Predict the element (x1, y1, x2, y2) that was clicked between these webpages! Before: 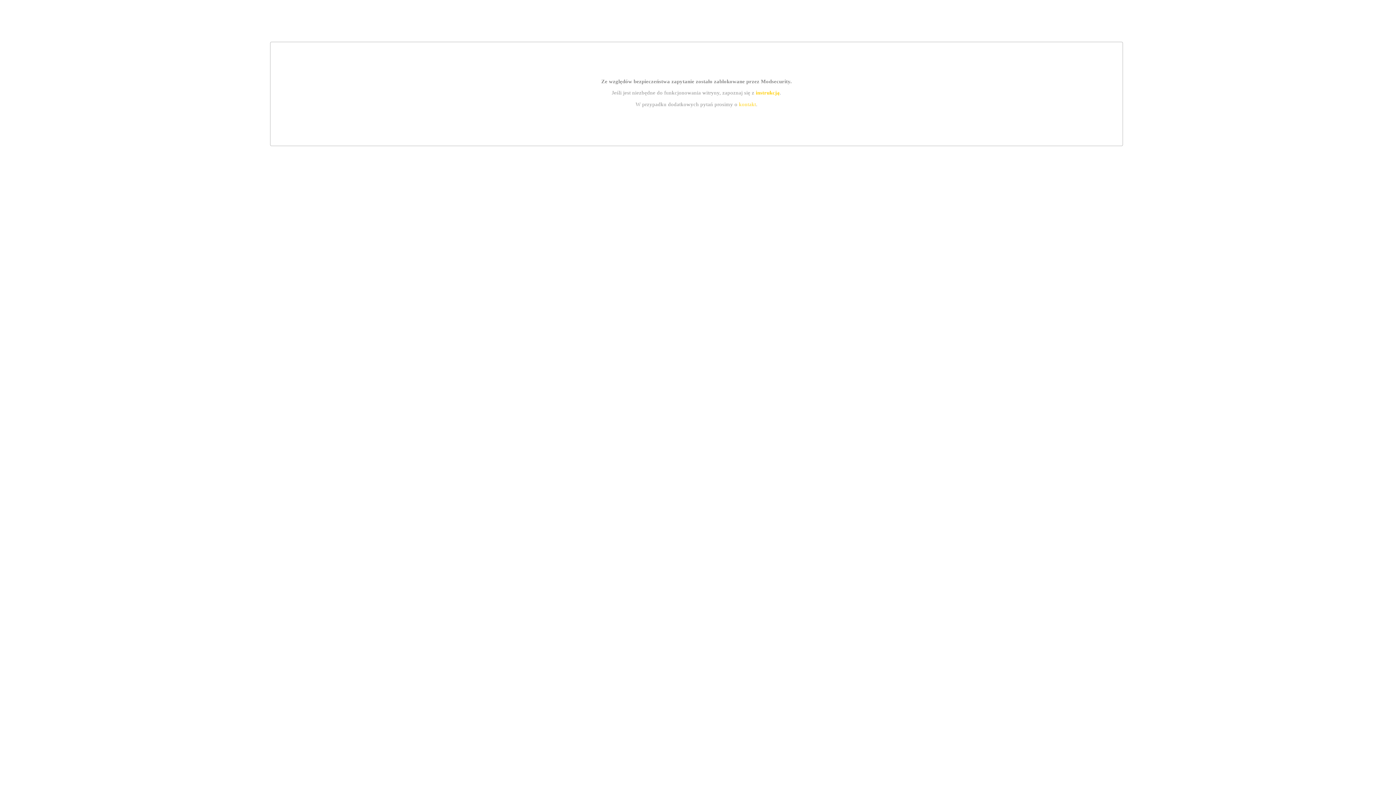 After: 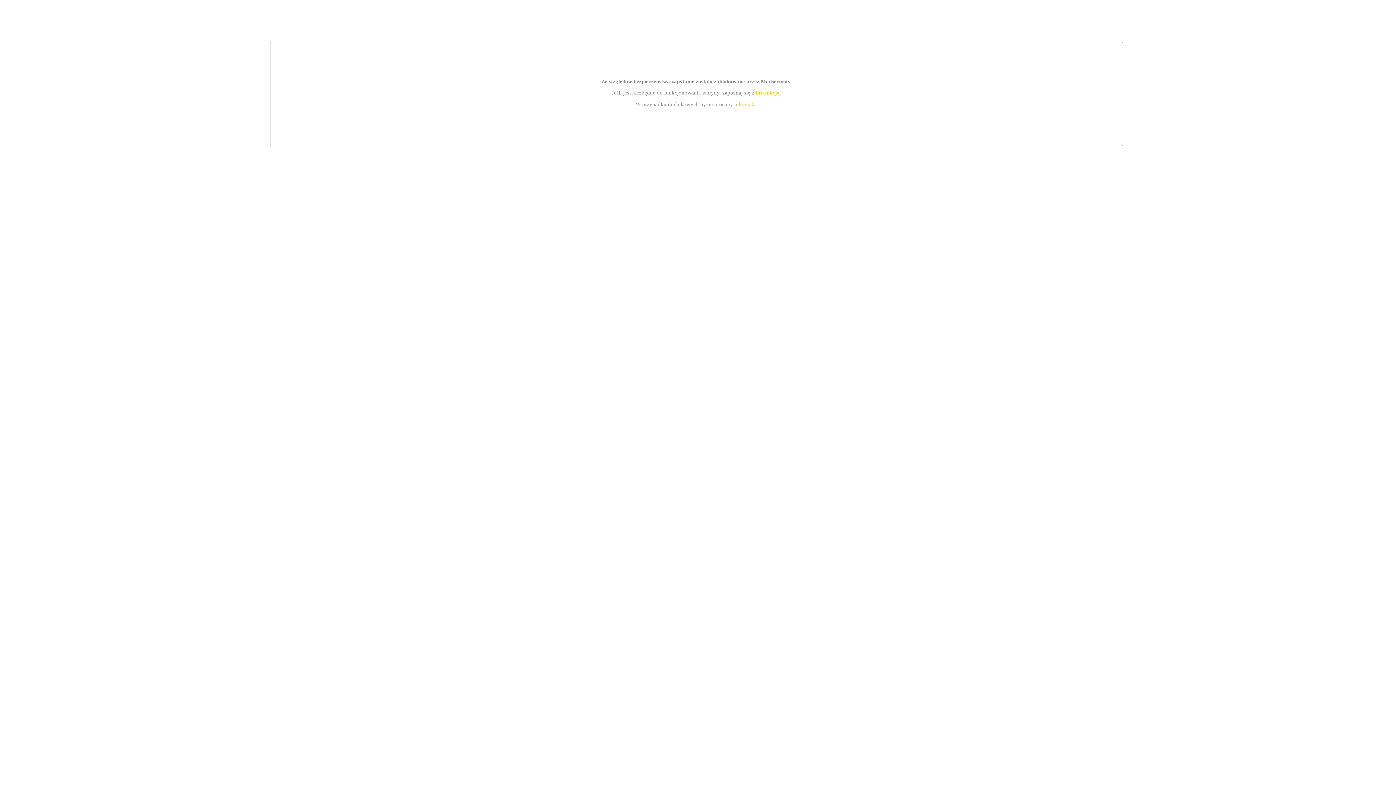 Action: bbox: (755, 89, 779, 95) label: instrukcją